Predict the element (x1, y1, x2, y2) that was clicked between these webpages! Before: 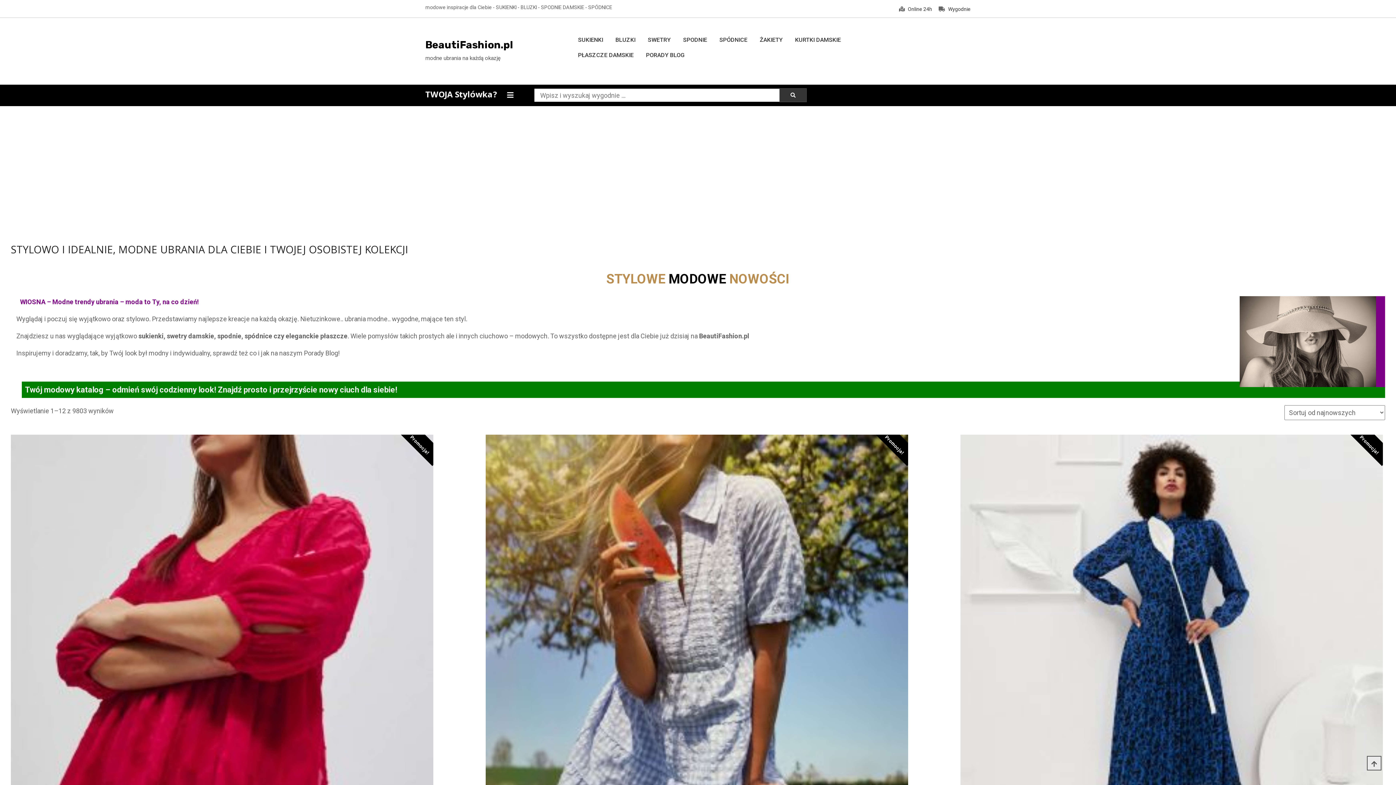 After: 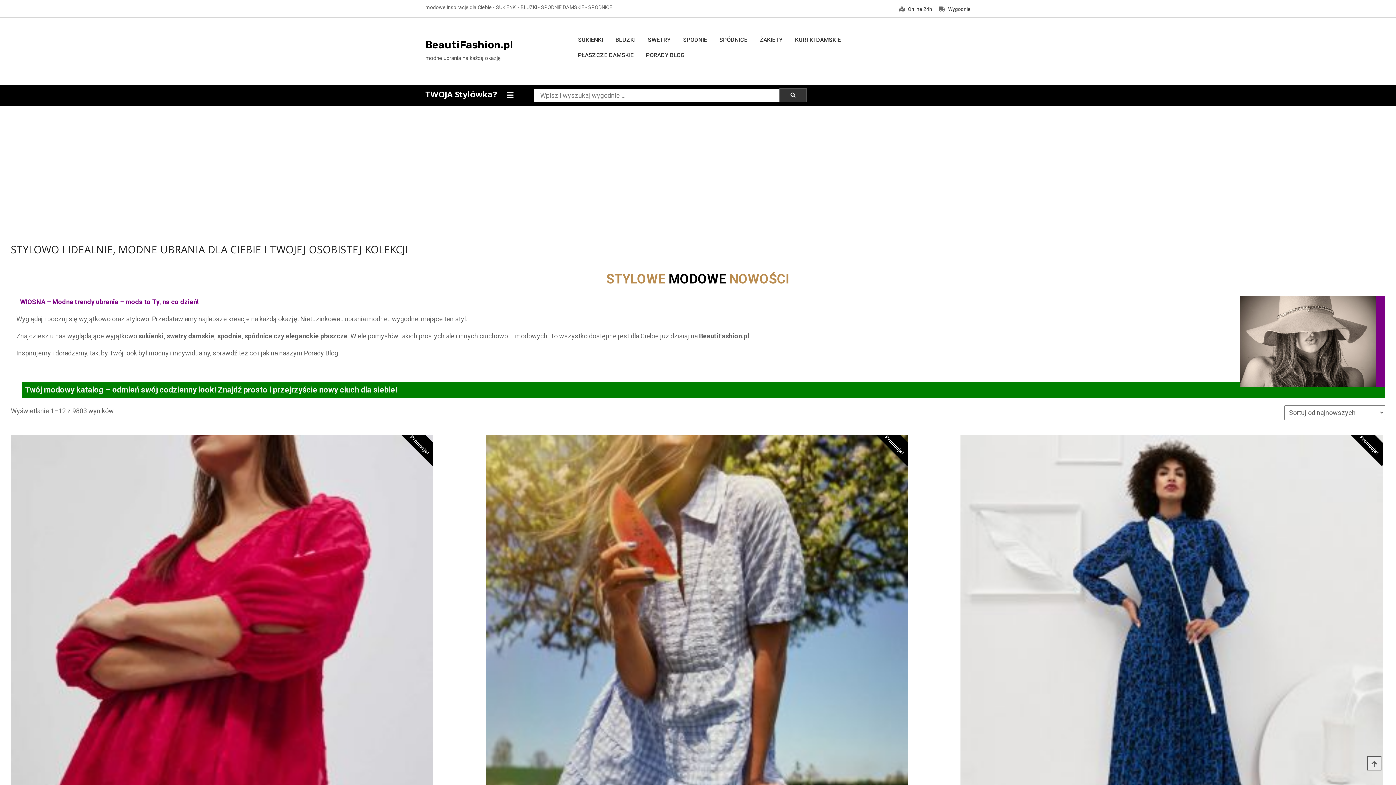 Action: bbox: (425, 38, 513, 50) label: BeautiFashion.pl